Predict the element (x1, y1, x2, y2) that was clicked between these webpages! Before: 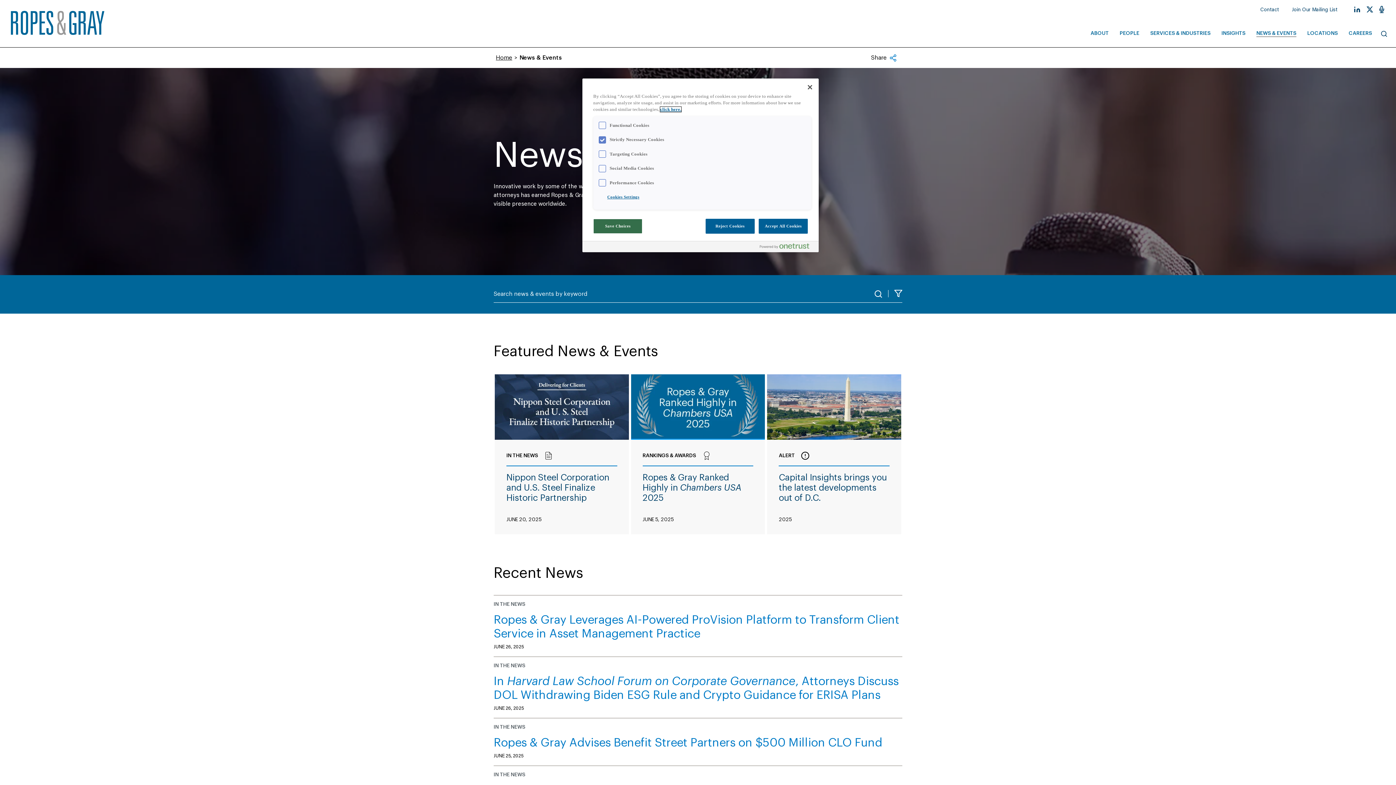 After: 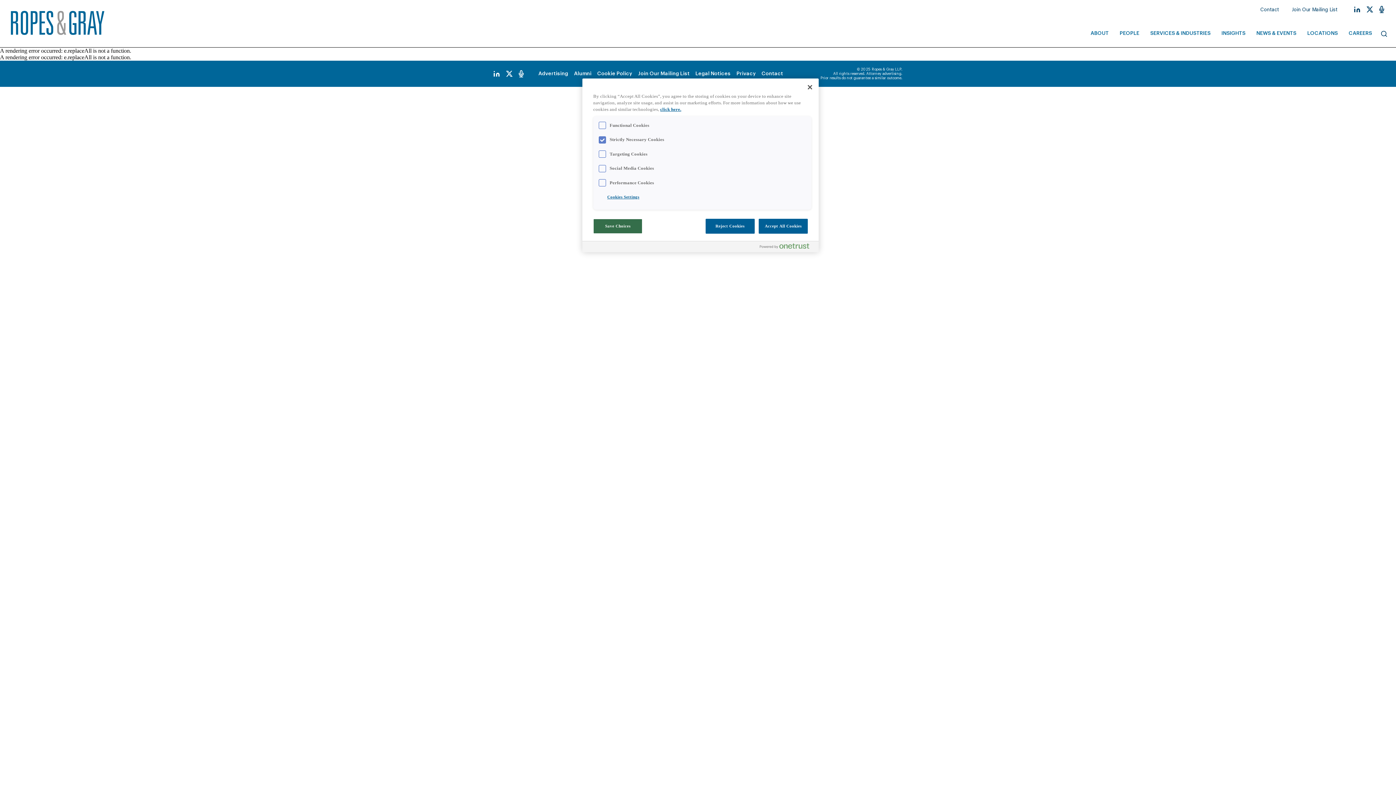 Action: bbox: (767, 374, 901, 440)